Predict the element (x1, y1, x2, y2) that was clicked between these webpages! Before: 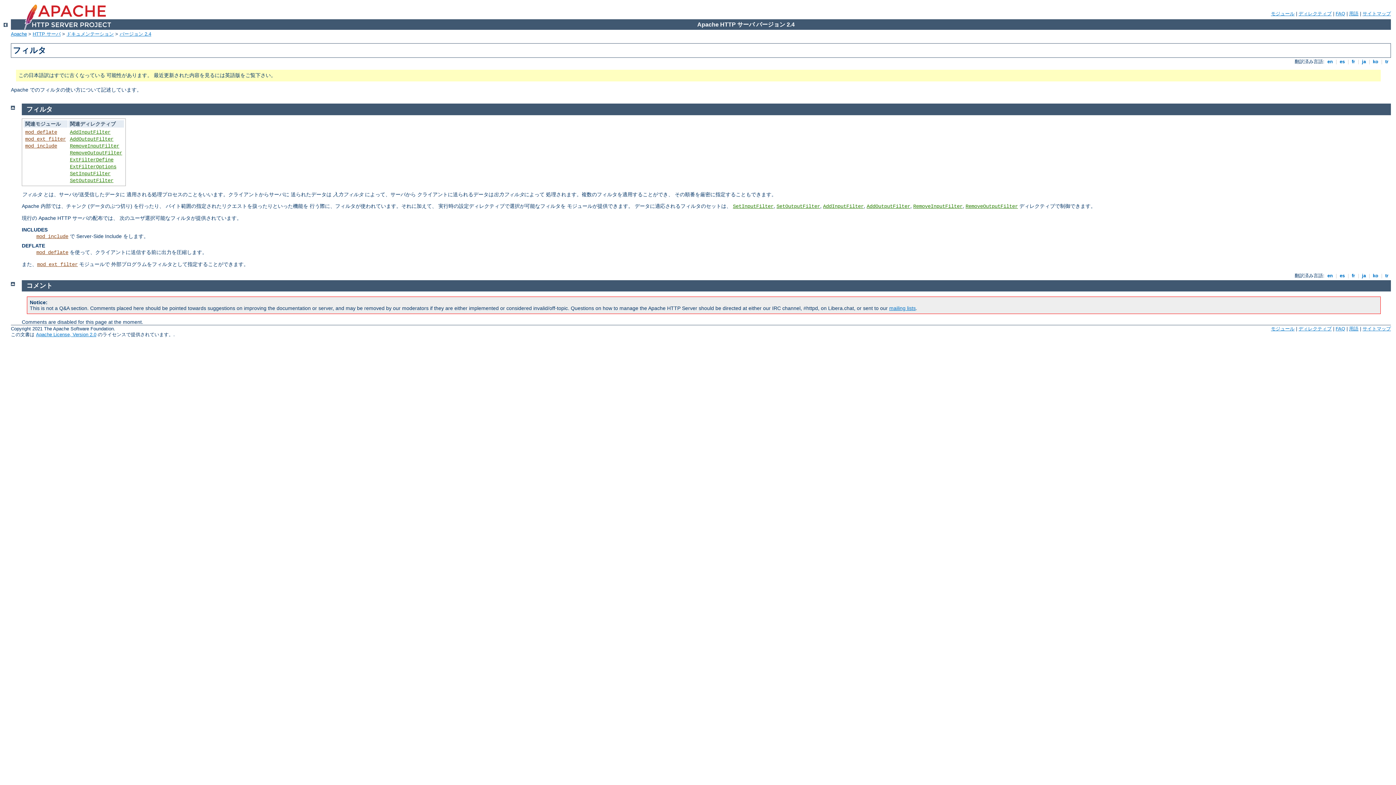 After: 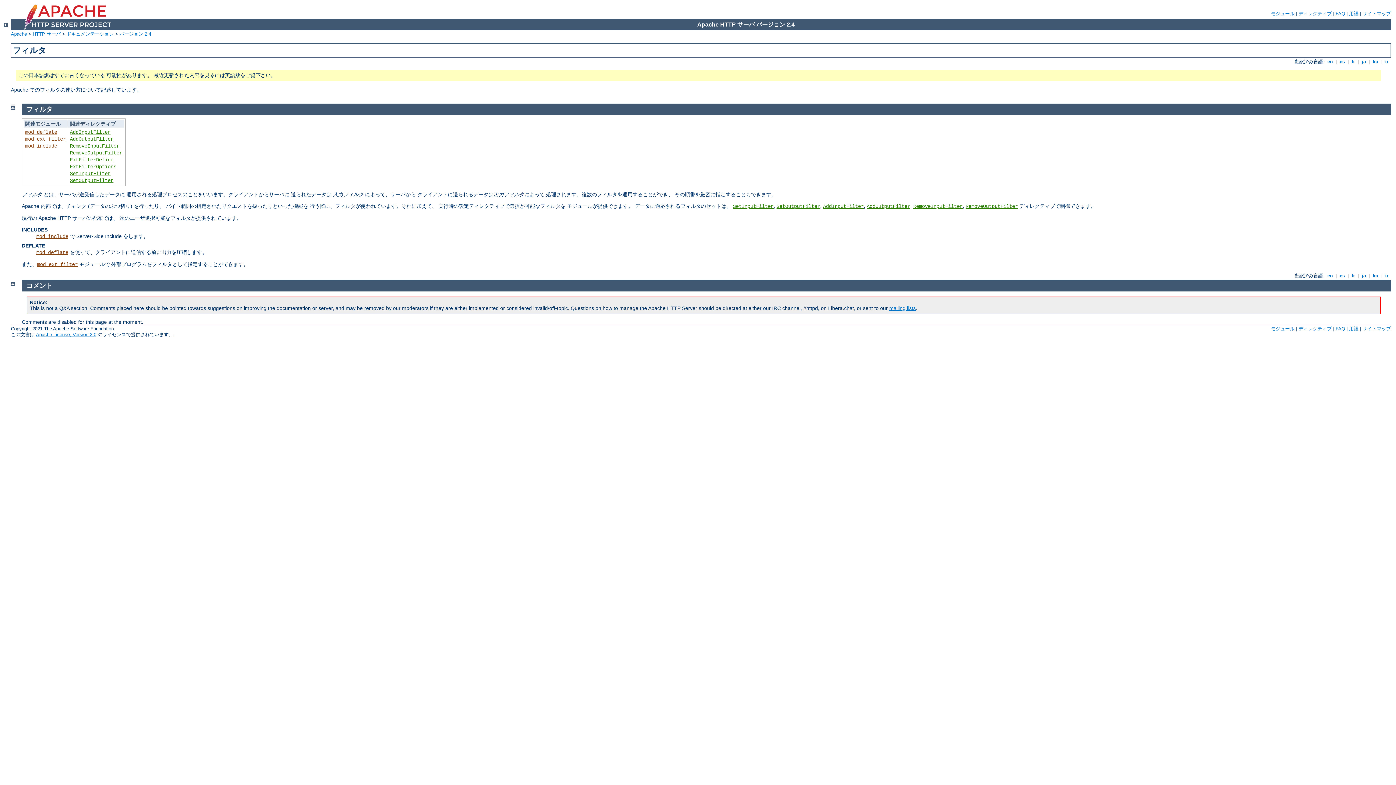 Action: bbox: (10, 104, 14, 109)